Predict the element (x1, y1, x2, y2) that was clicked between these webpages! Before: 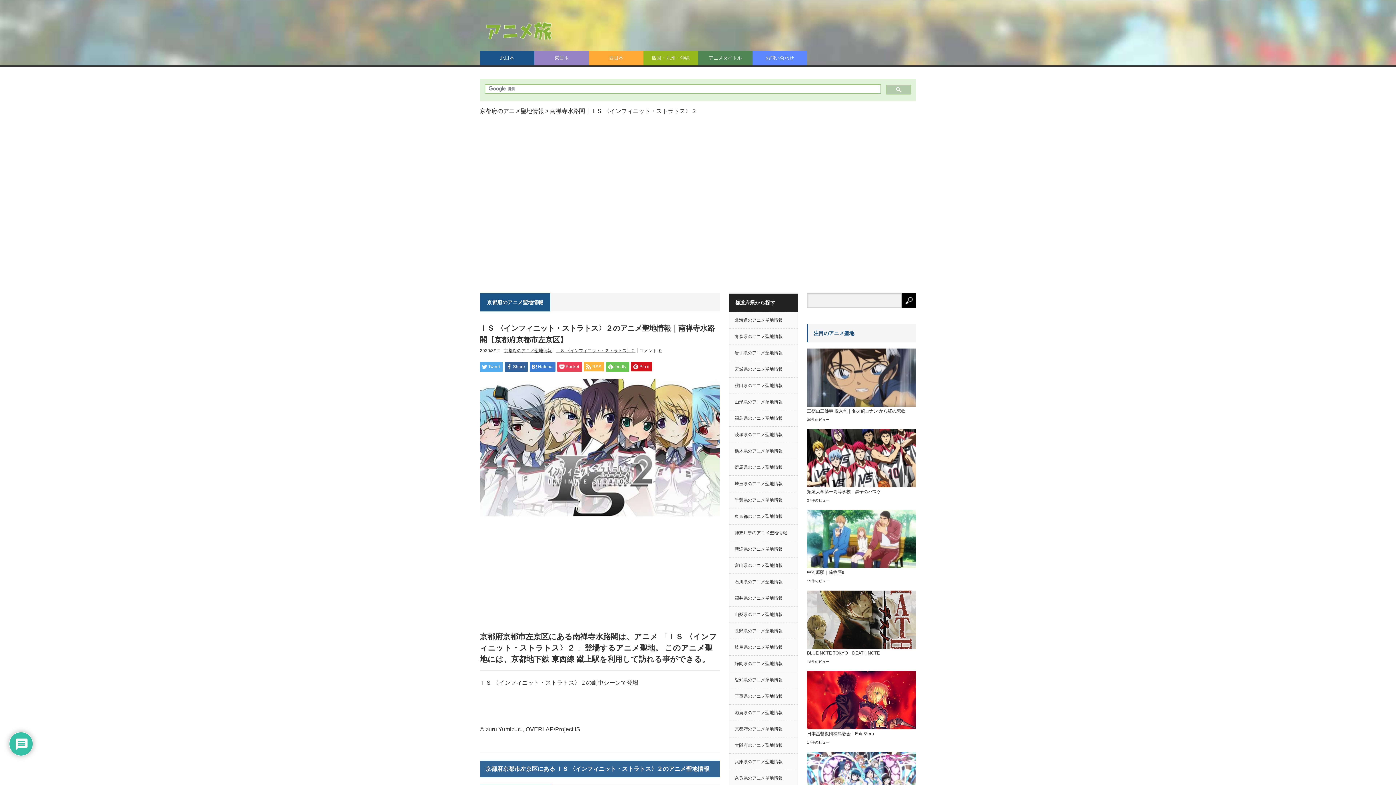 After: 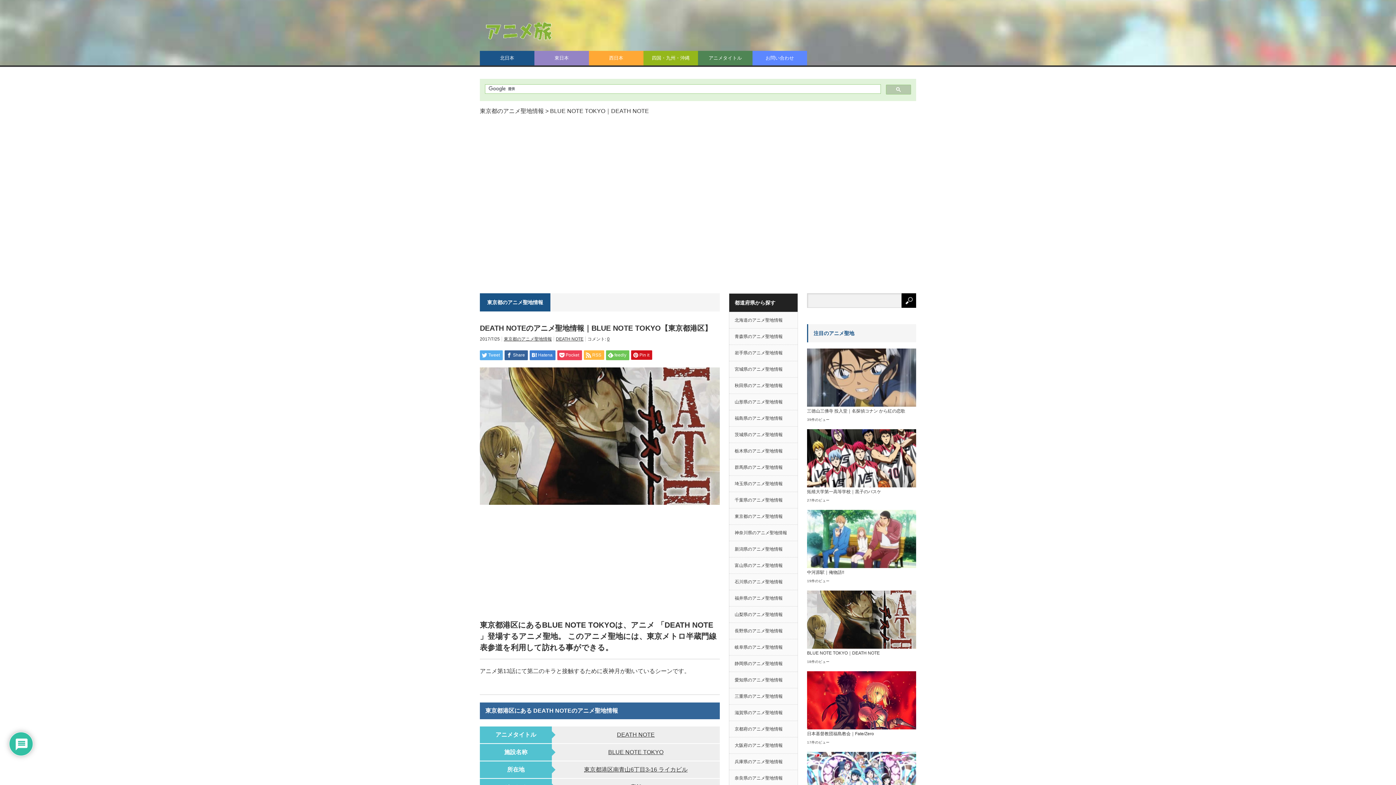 Action: label: BLUE NOTE TOKYO｜DEATH NOTE bbox: (807, 650, 880, 656)